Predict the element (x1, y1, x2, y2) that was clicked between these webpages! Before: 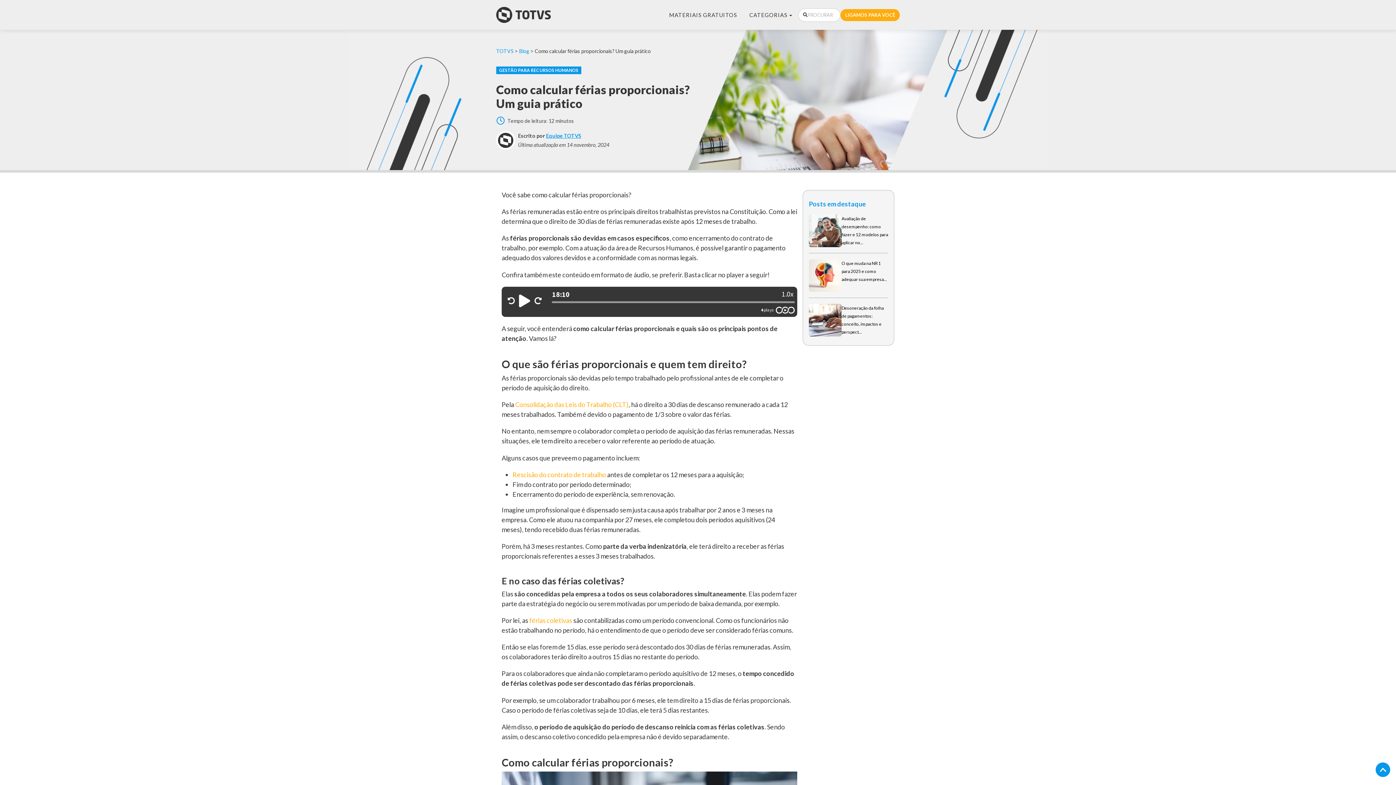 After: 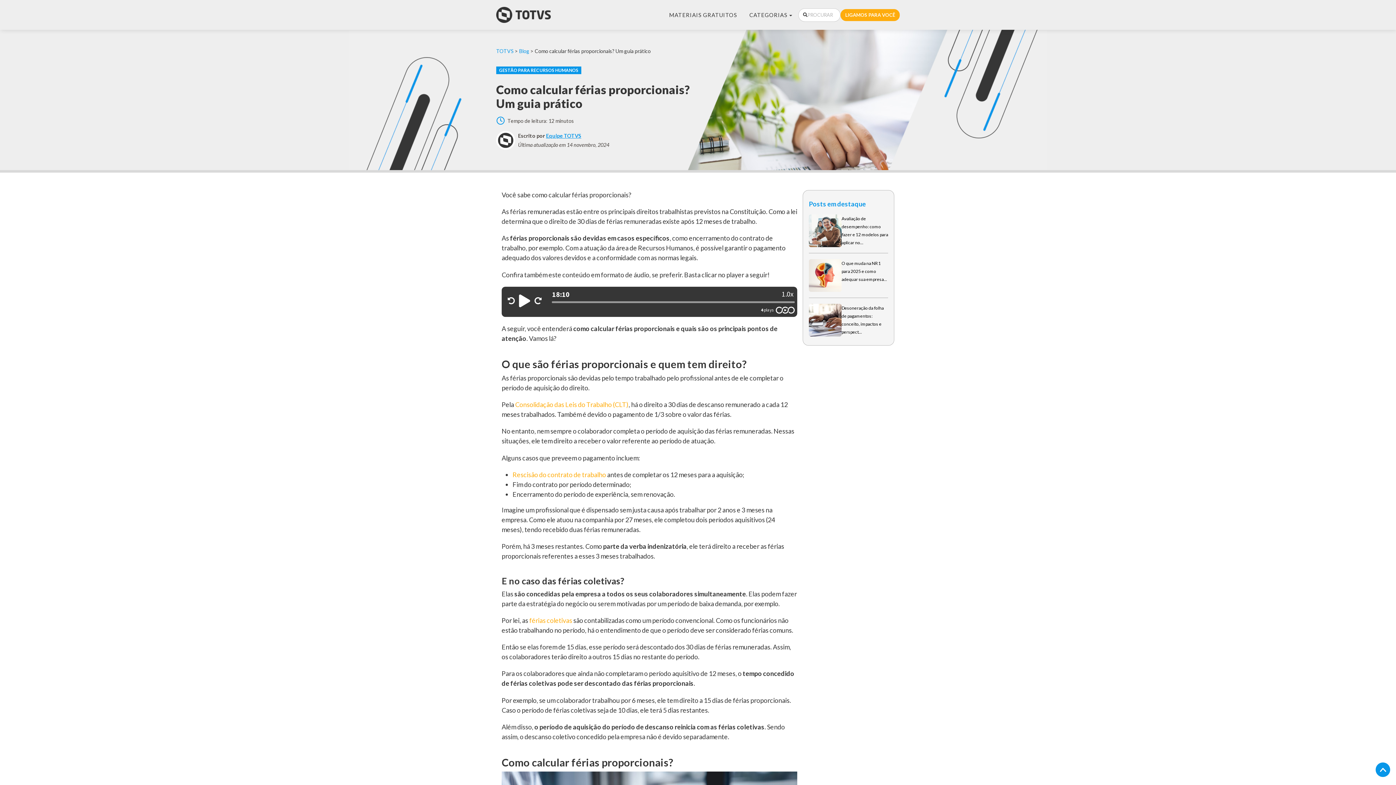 Action: bbox: (809, 304, 888, 336) label: Desoneração da folha de pagamentos: conceito, impactos e perspect...